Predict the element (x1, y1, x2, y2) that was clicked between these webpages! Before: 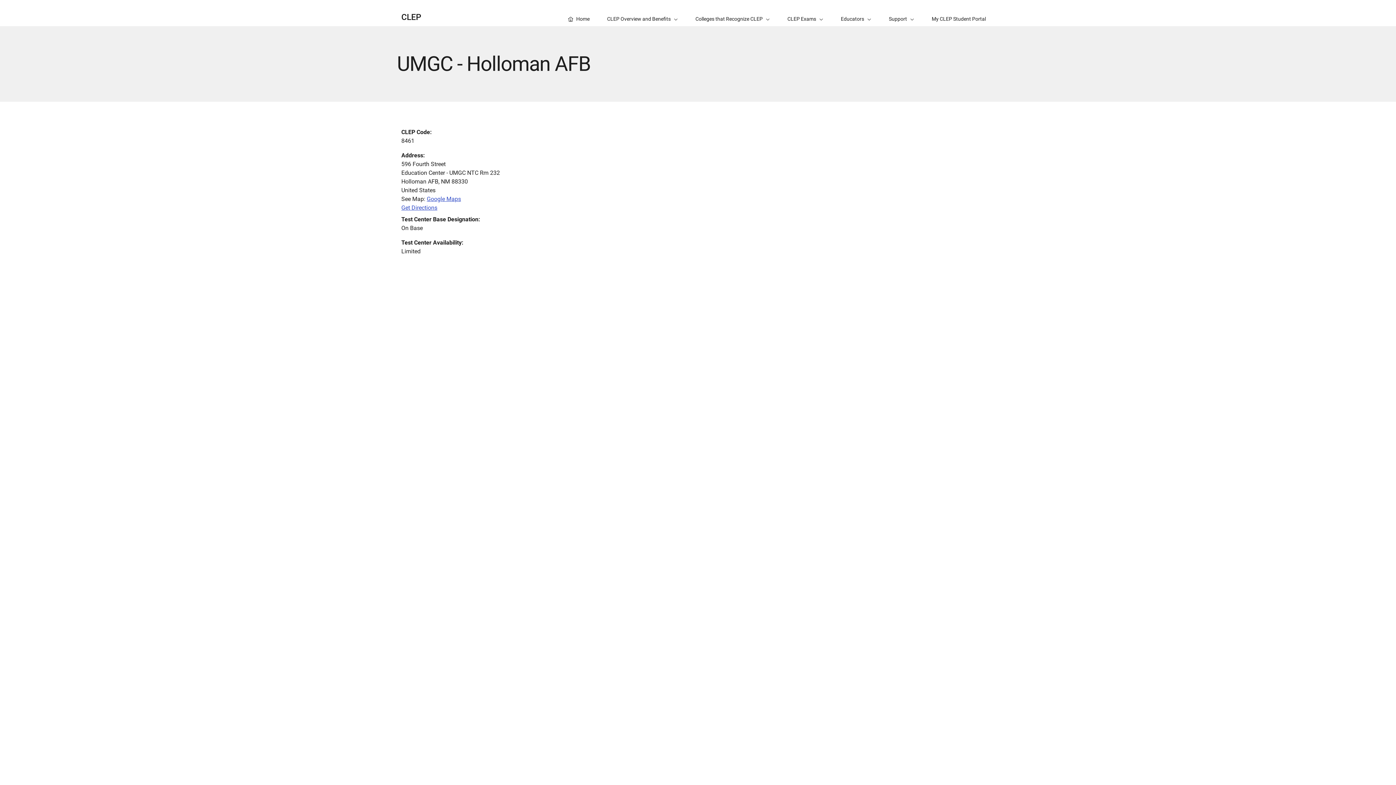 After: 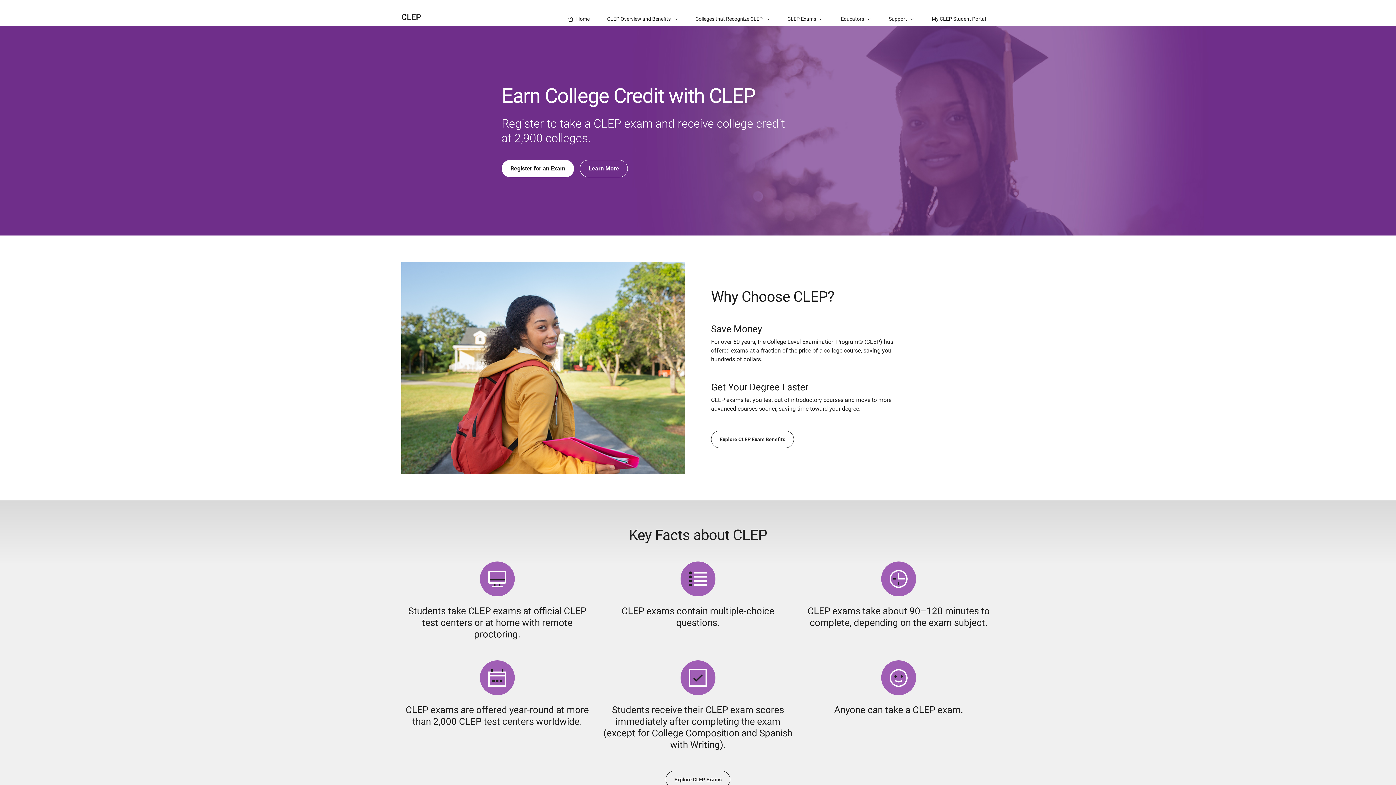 Action: bbox: (401, 0, 430, 26) label: CLEP